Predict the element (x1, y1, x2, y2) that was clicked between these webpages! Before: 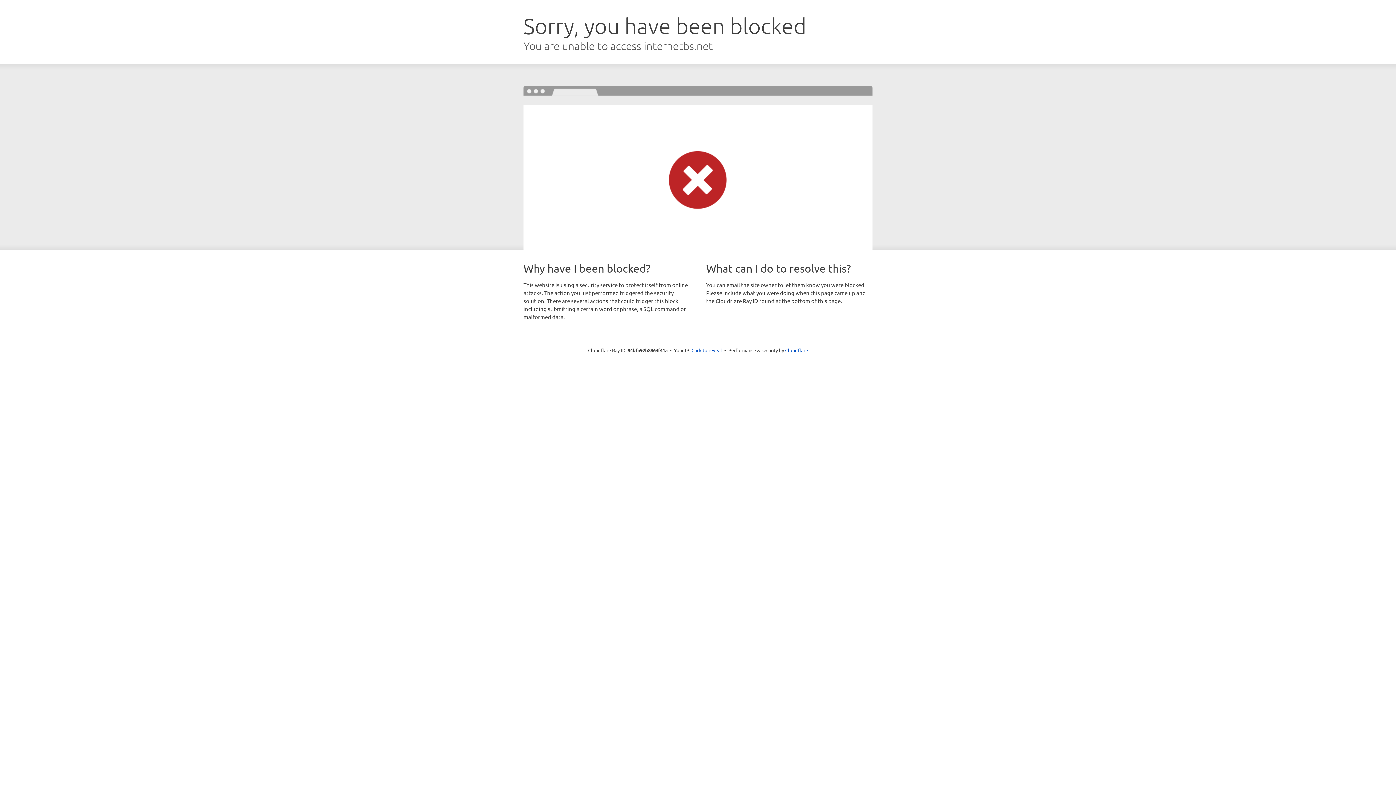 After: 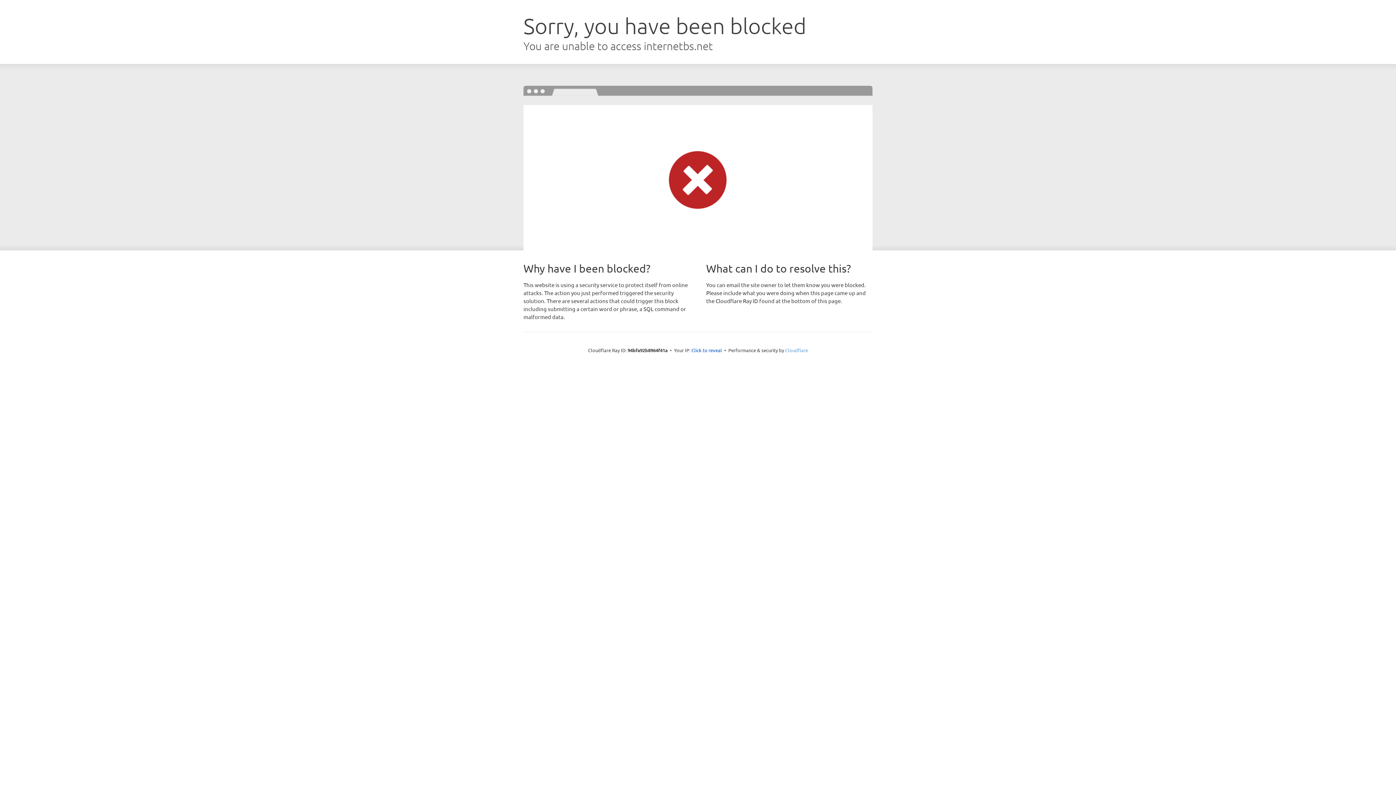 Action: bbox: (785, 347, 808, 353) label: Cloudflare